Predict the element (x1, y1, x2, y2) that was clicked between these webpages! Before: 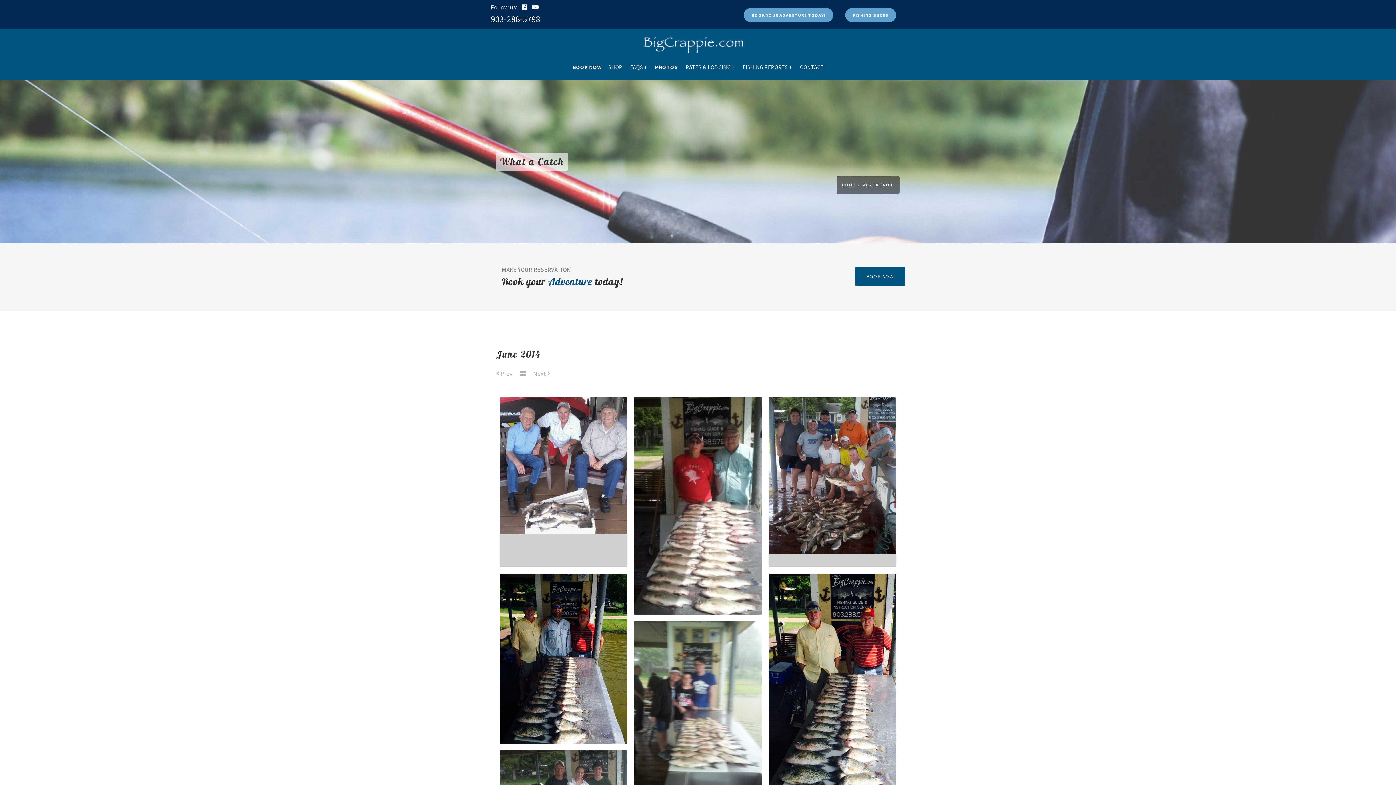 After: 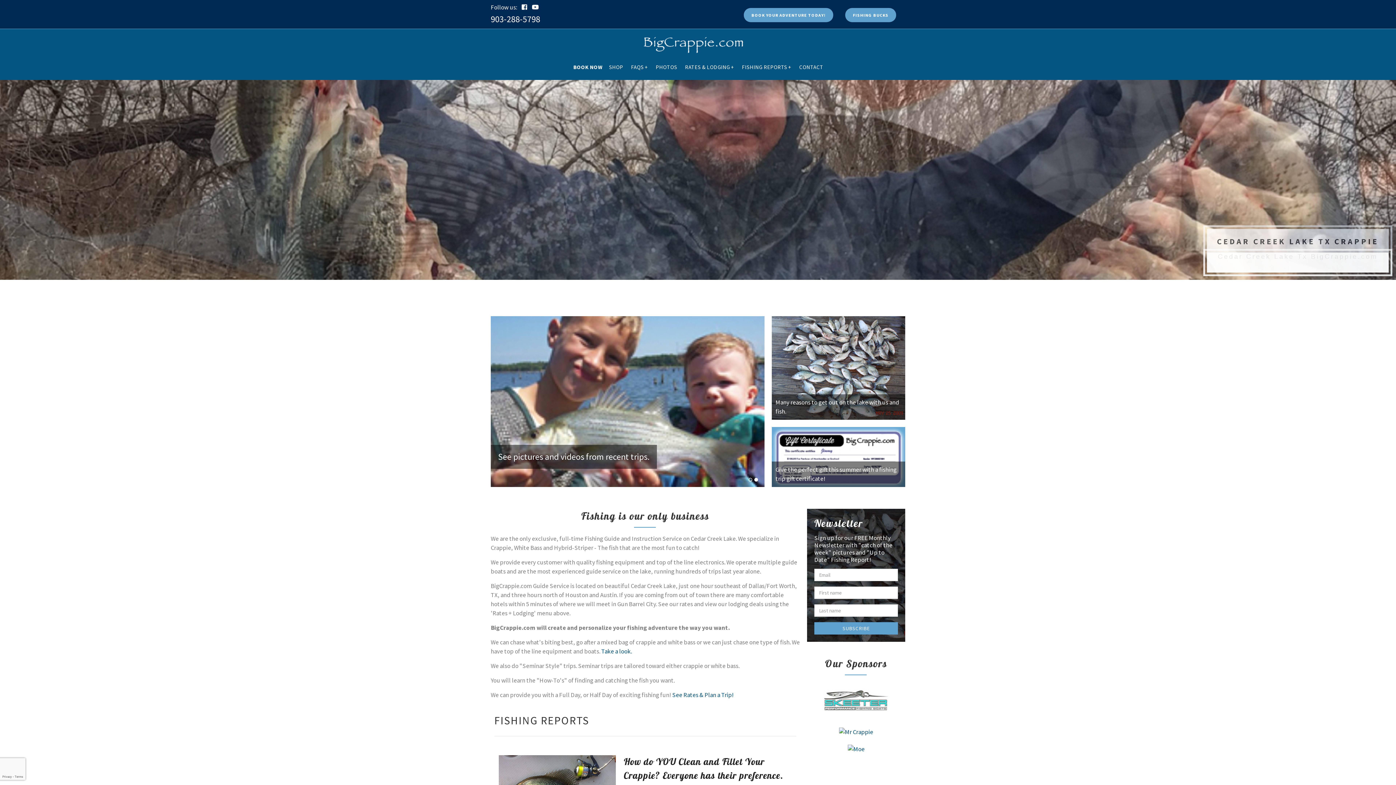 Action: bbox: (638, 29, 746, 54)